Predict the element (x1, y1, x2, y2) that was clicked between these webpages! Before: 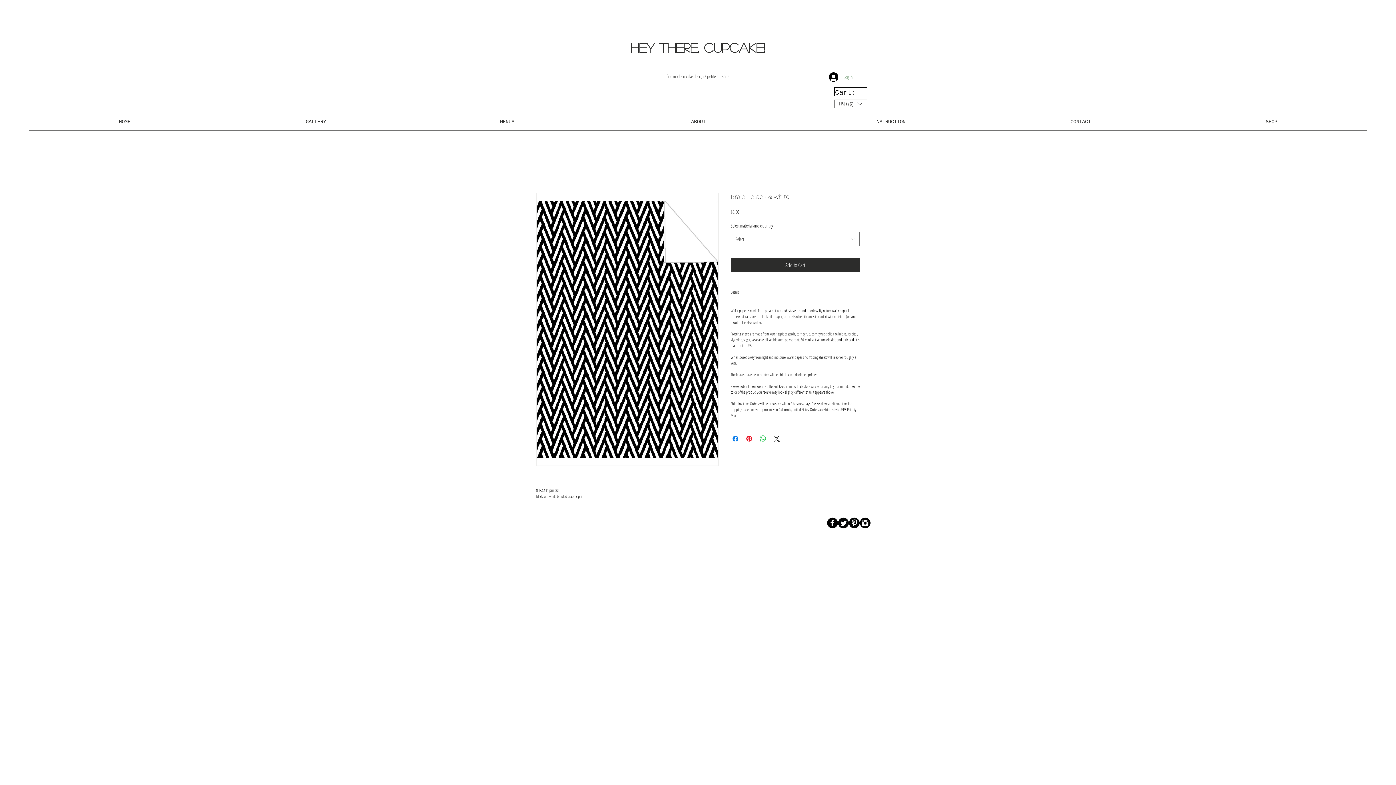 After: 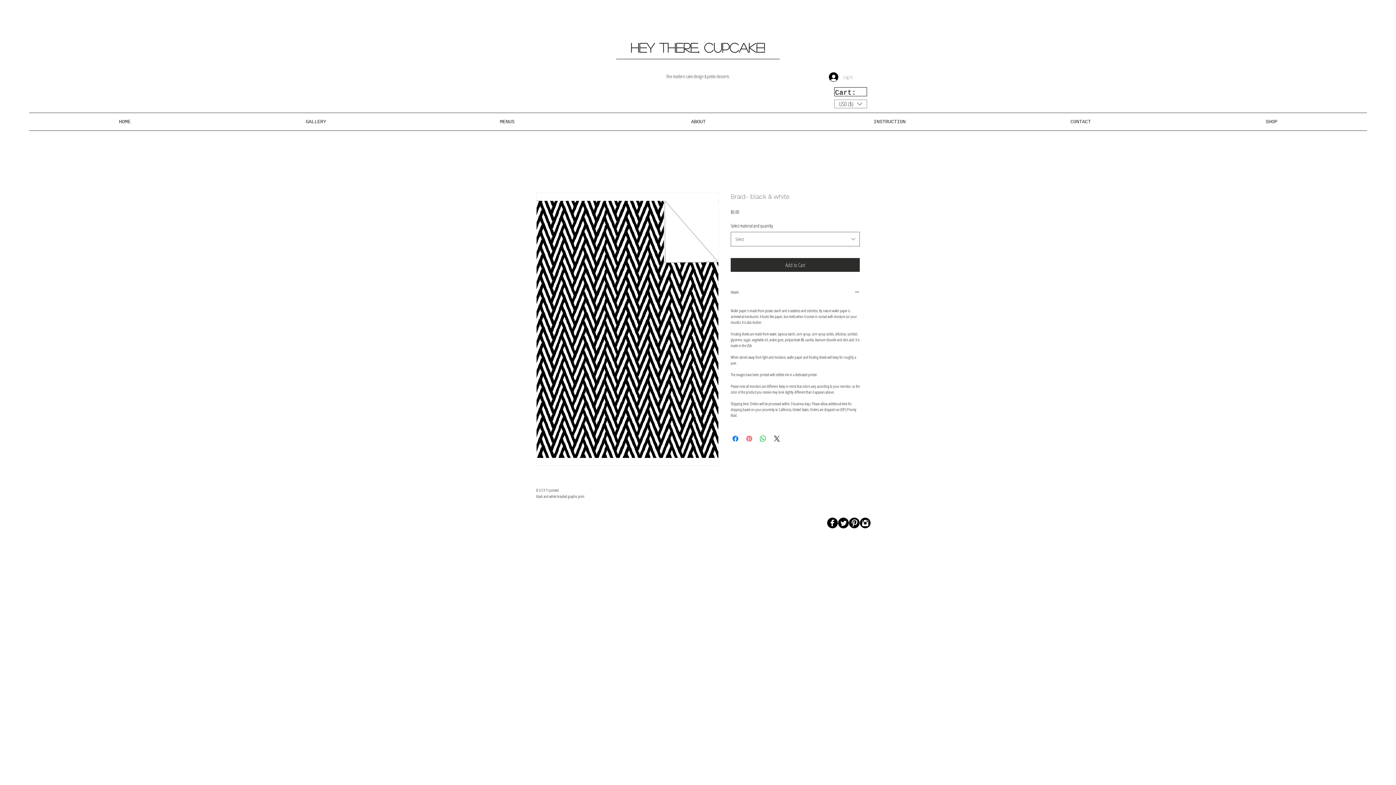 Action: bbox: (745, 434, 753, 443) label: Pin on Pinterest